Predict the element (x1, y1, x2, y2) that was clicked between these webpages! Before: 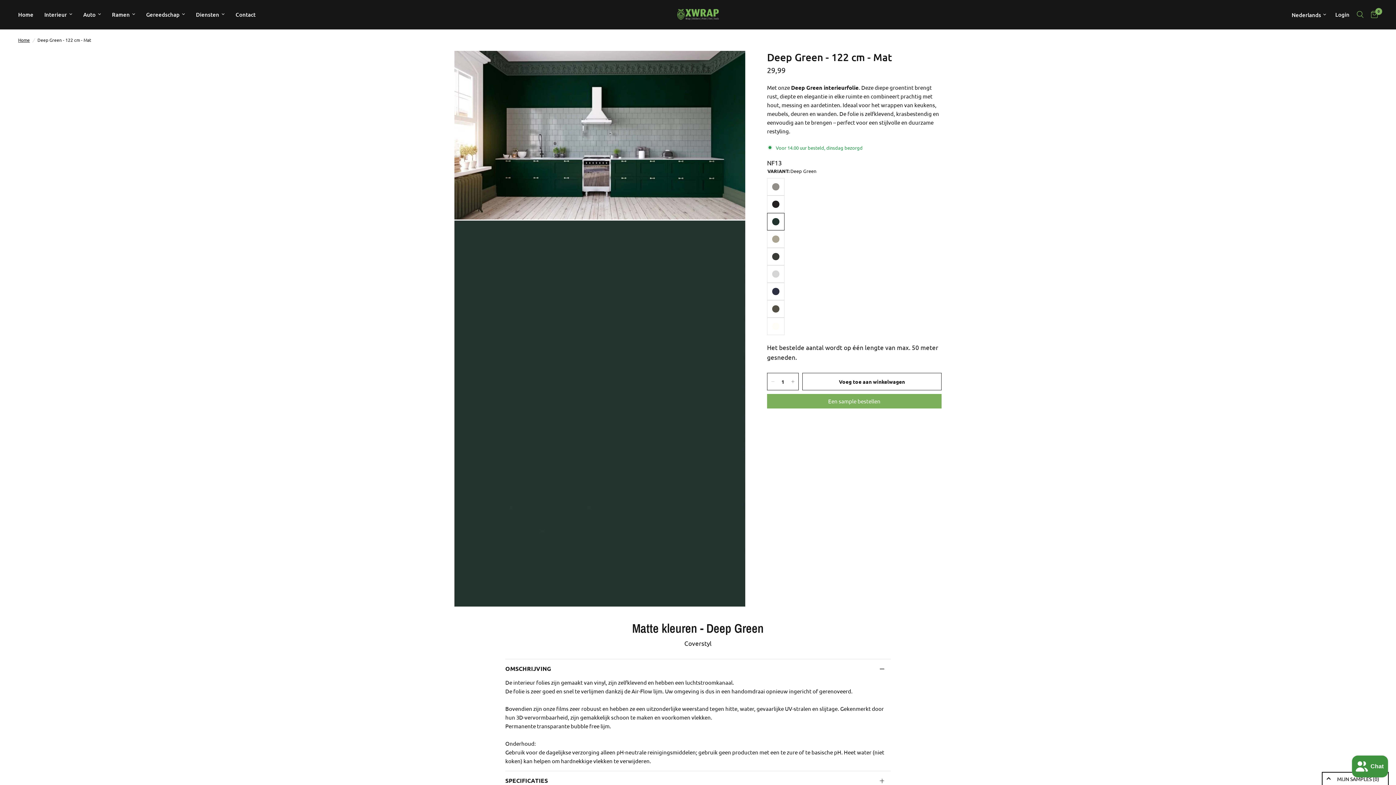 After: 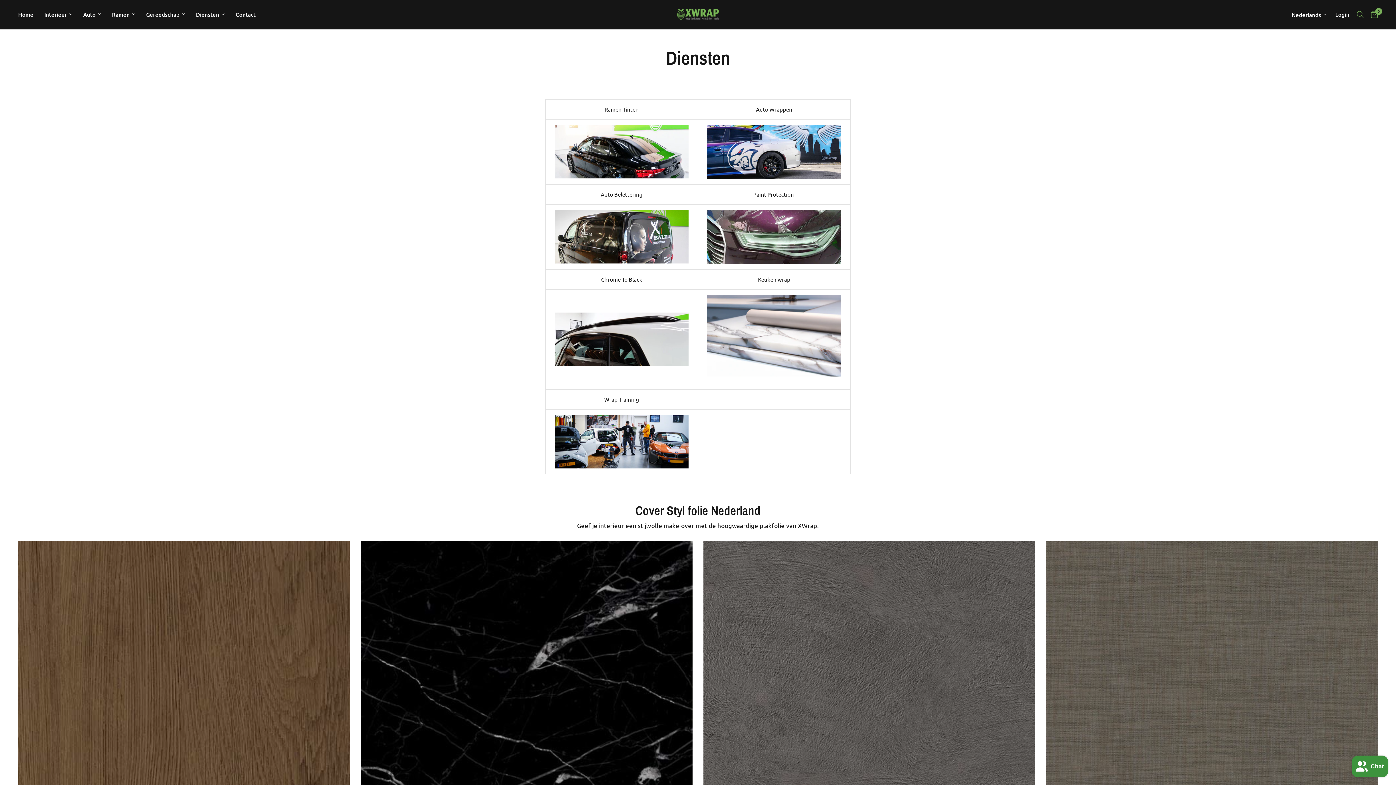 Action: bbox: (196, 10, 224, 18) label: Diensten